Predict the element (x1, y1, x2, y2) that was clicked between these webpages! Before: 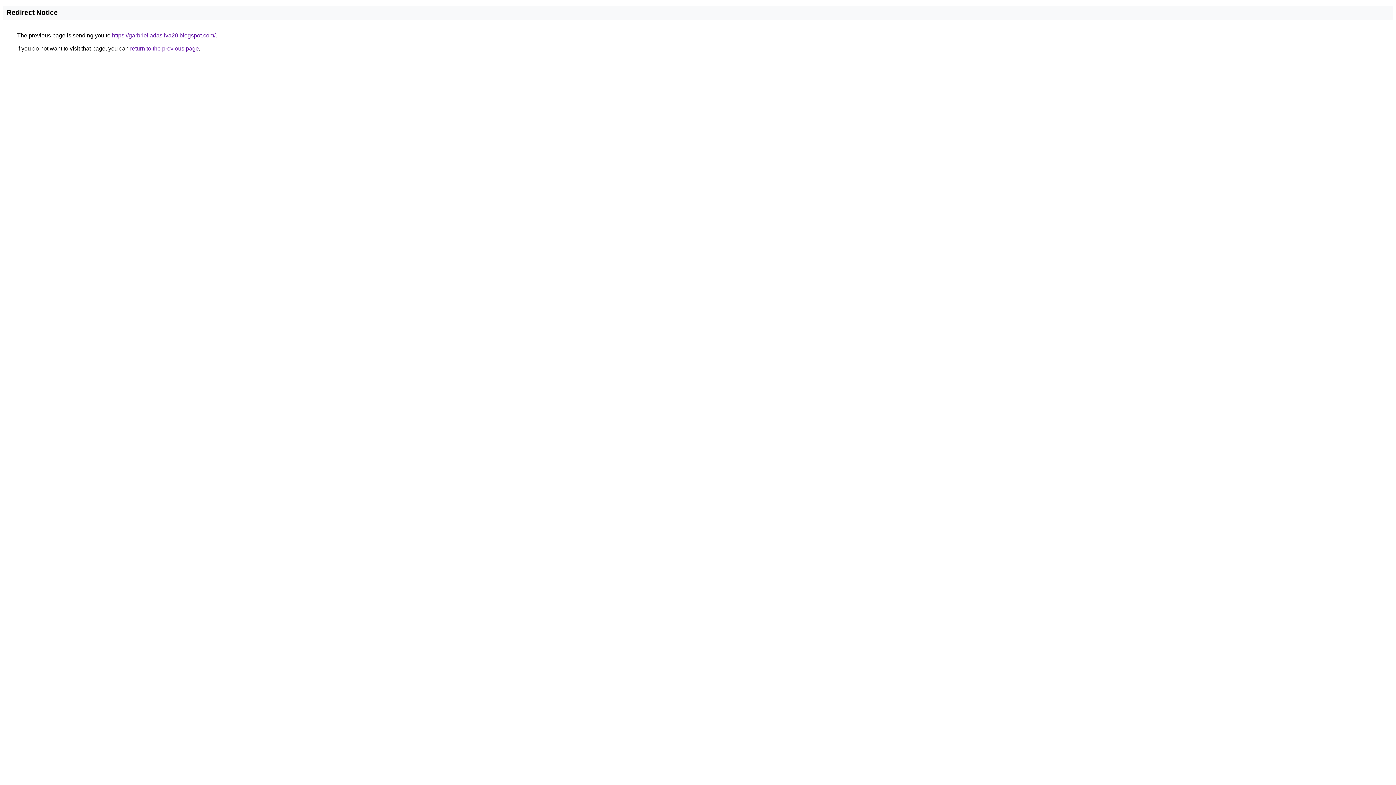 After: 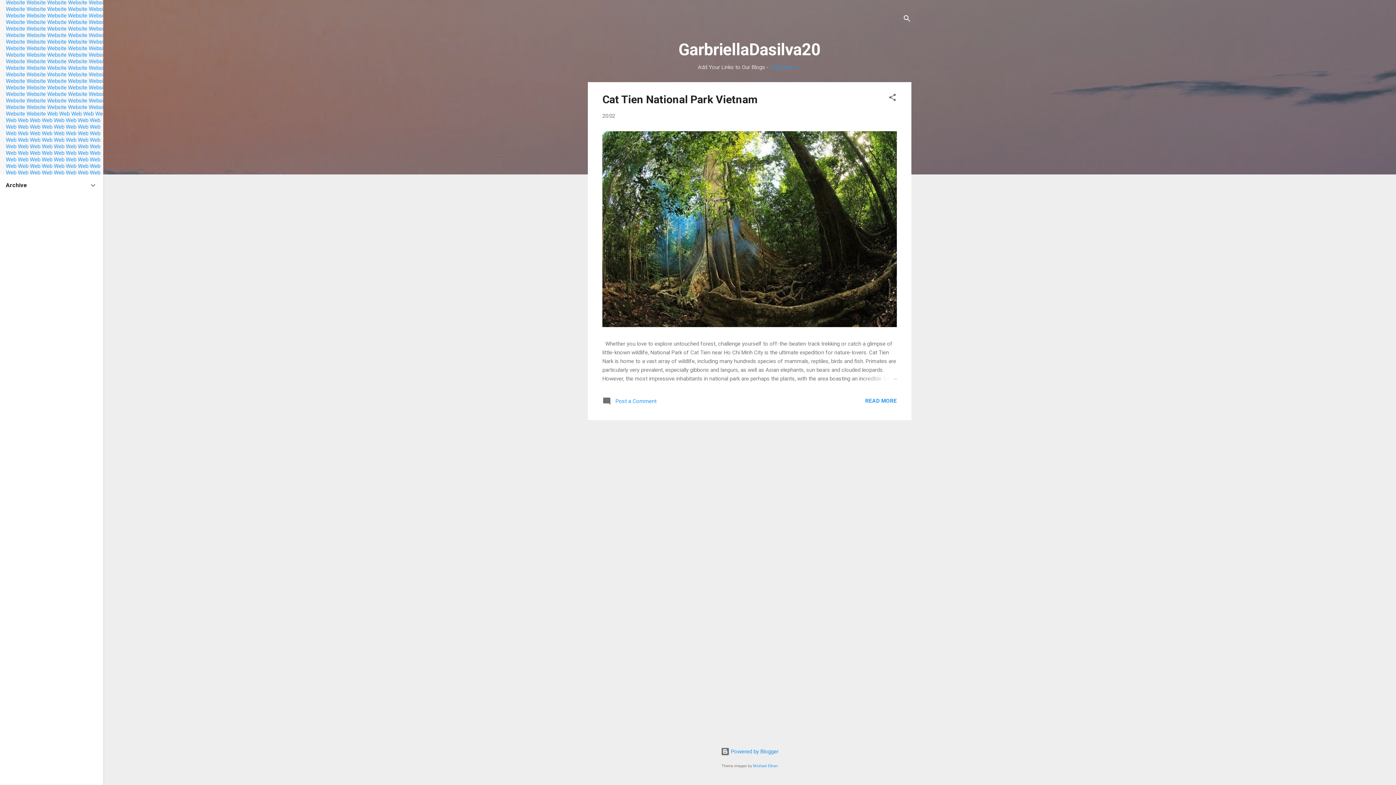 Action: label: https://garbrielladasilva20.blogspot.com/ bbox: (112, 32, 215, 38)